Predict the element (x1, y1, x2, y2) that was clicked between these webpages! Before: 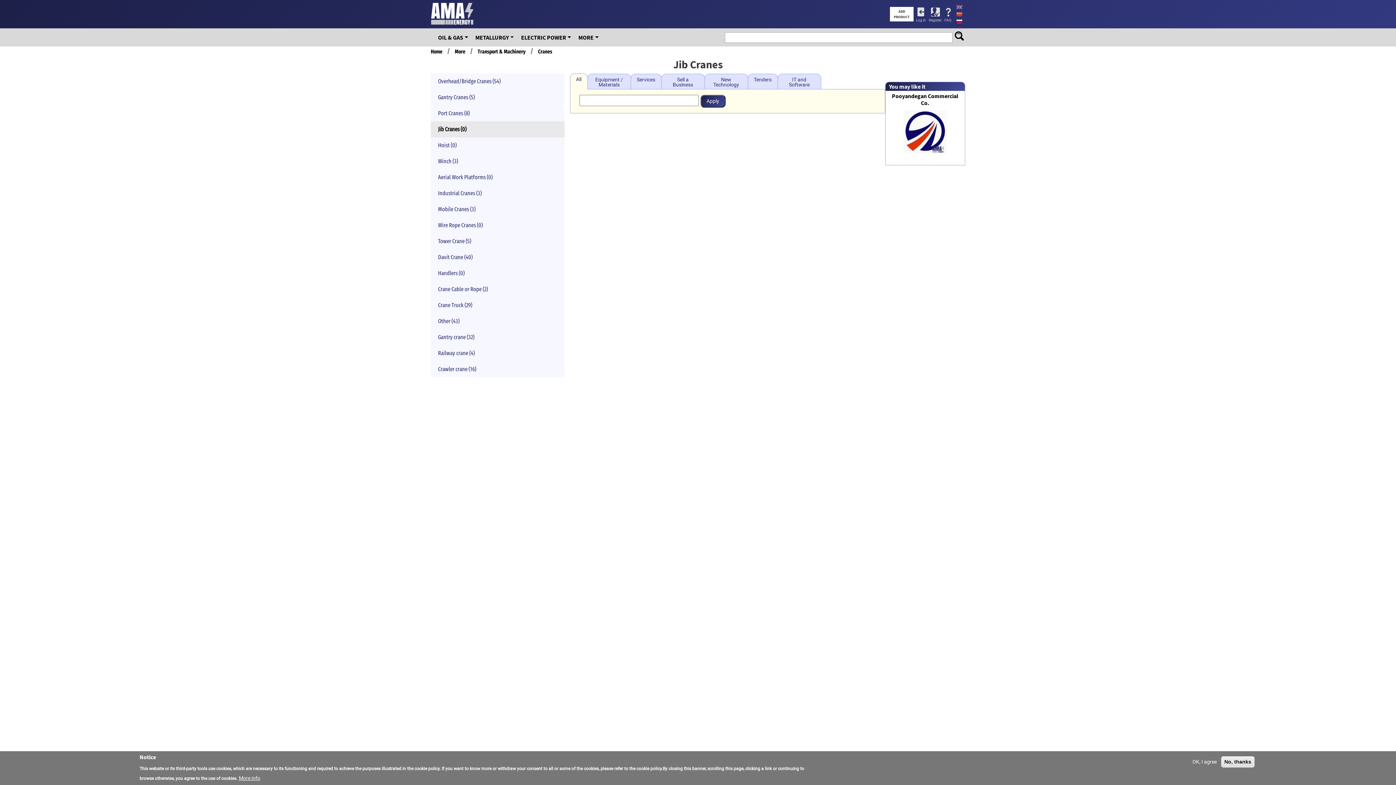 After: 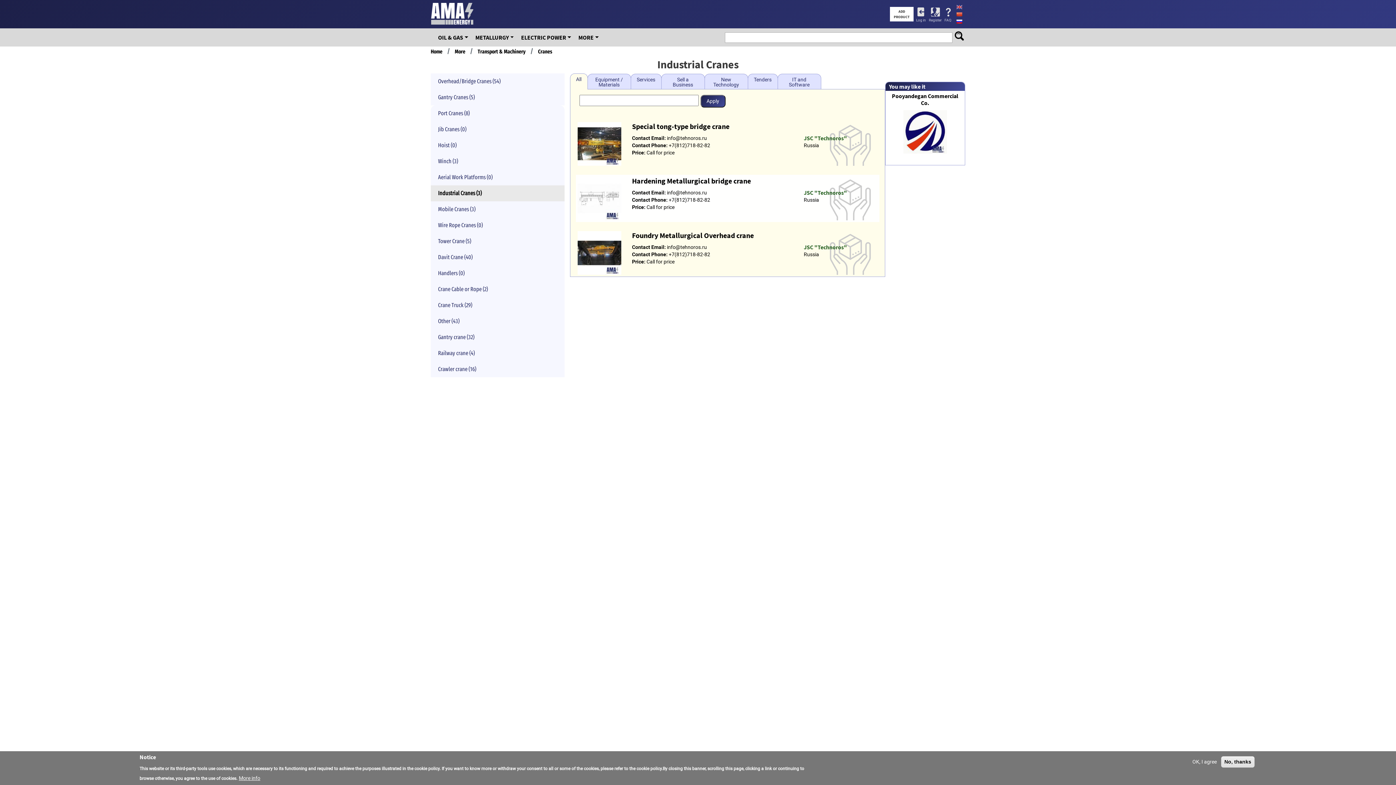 Action: label: Industrial Cranes (3) bbox: (438, 189, 481, 196)